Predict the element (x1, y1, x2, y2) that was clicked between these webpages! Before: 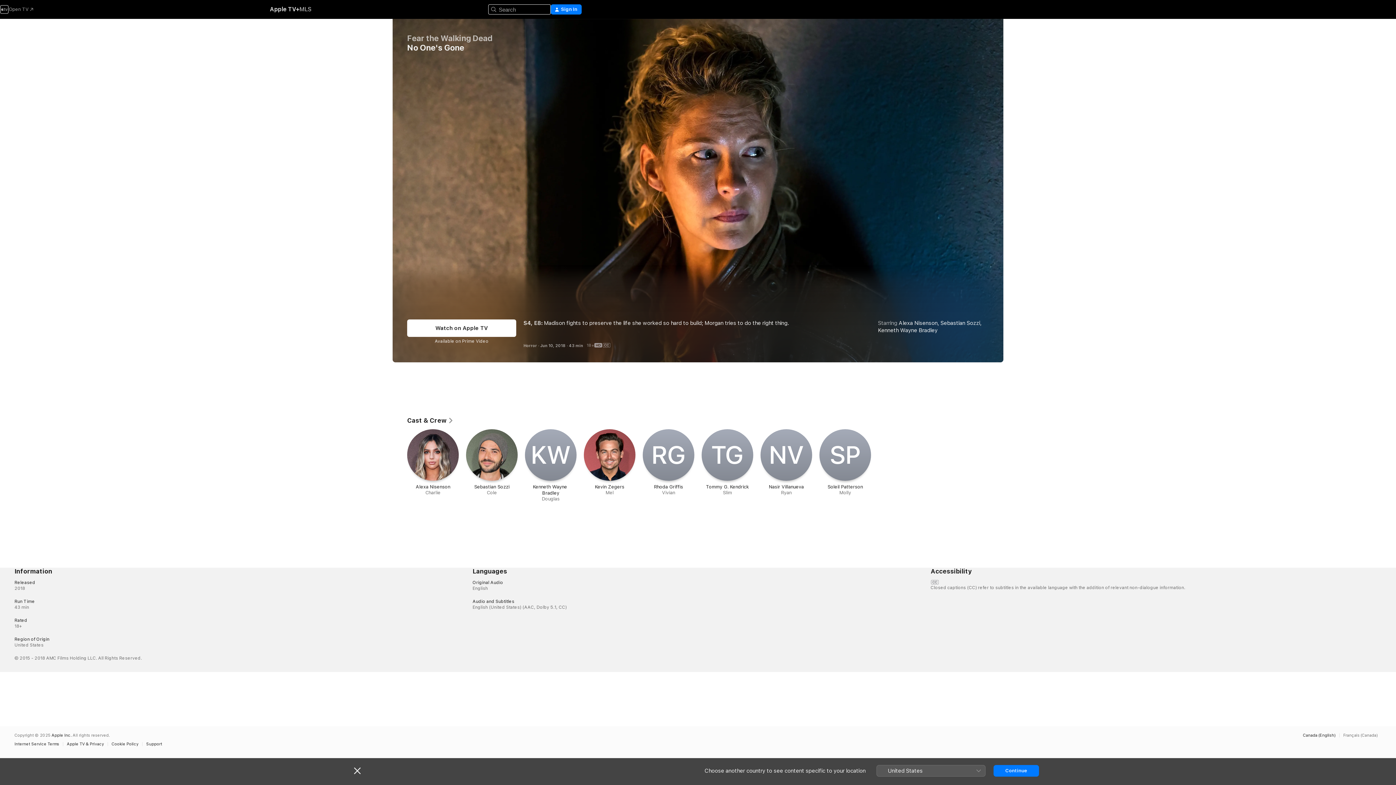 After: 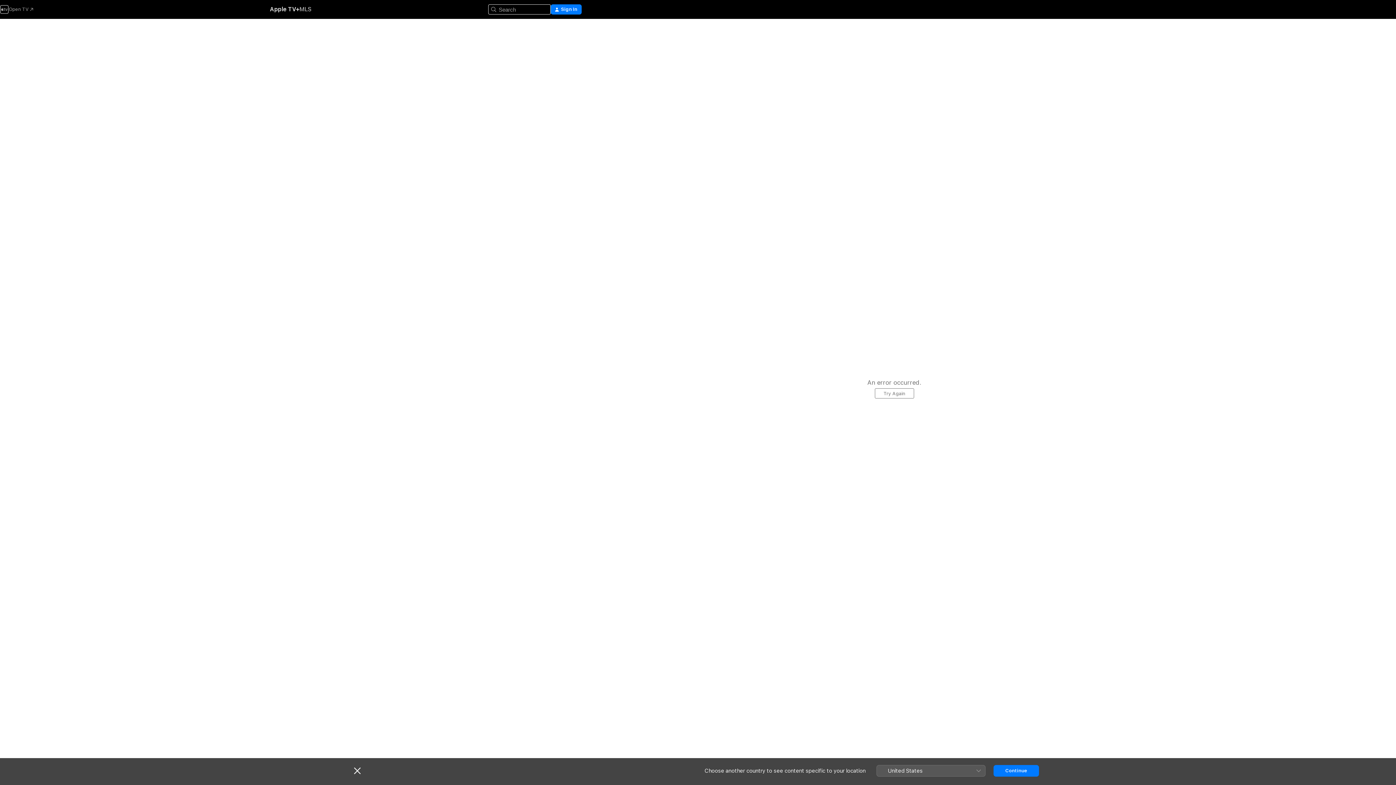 Action: bbox: (760, 429, 812, 496) label: N‌V

Nasir Villanueva

Ryan